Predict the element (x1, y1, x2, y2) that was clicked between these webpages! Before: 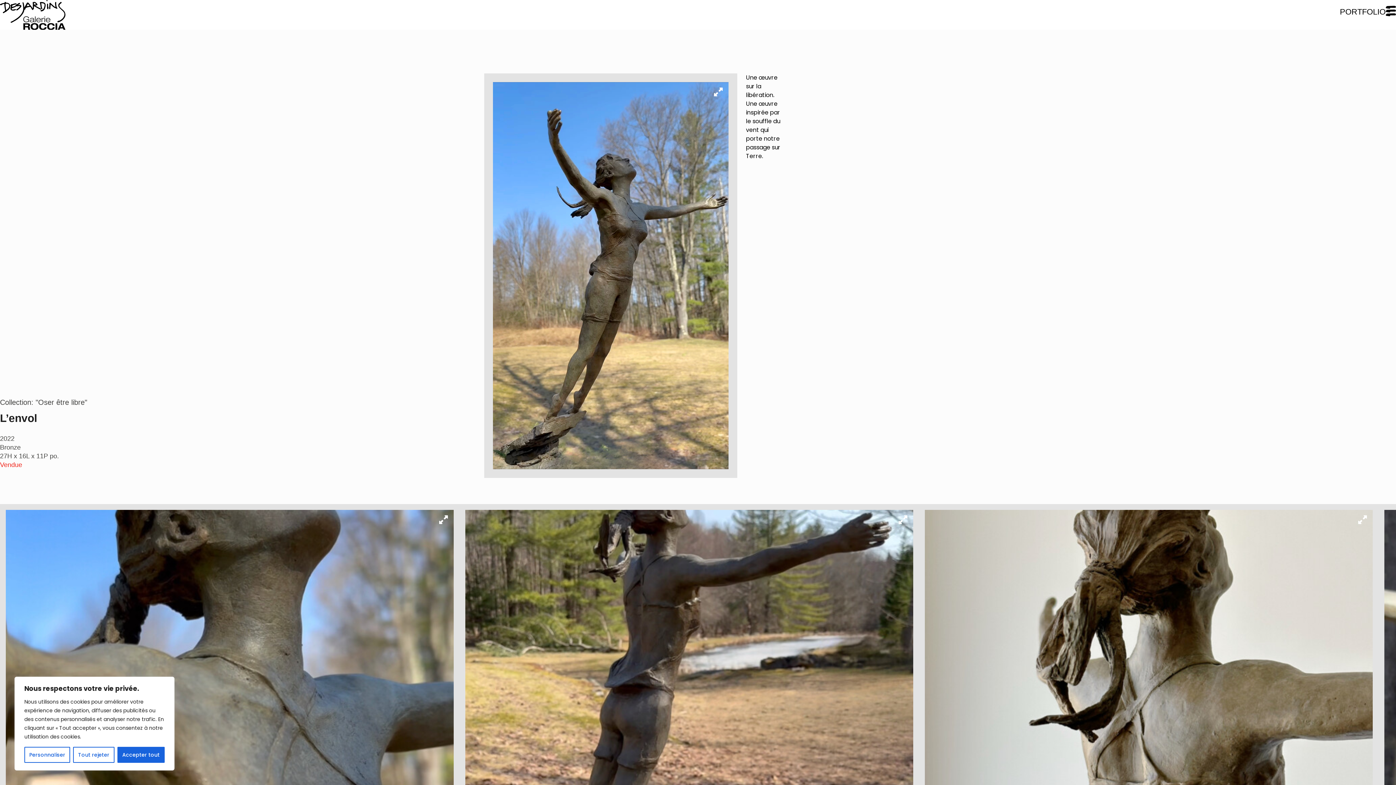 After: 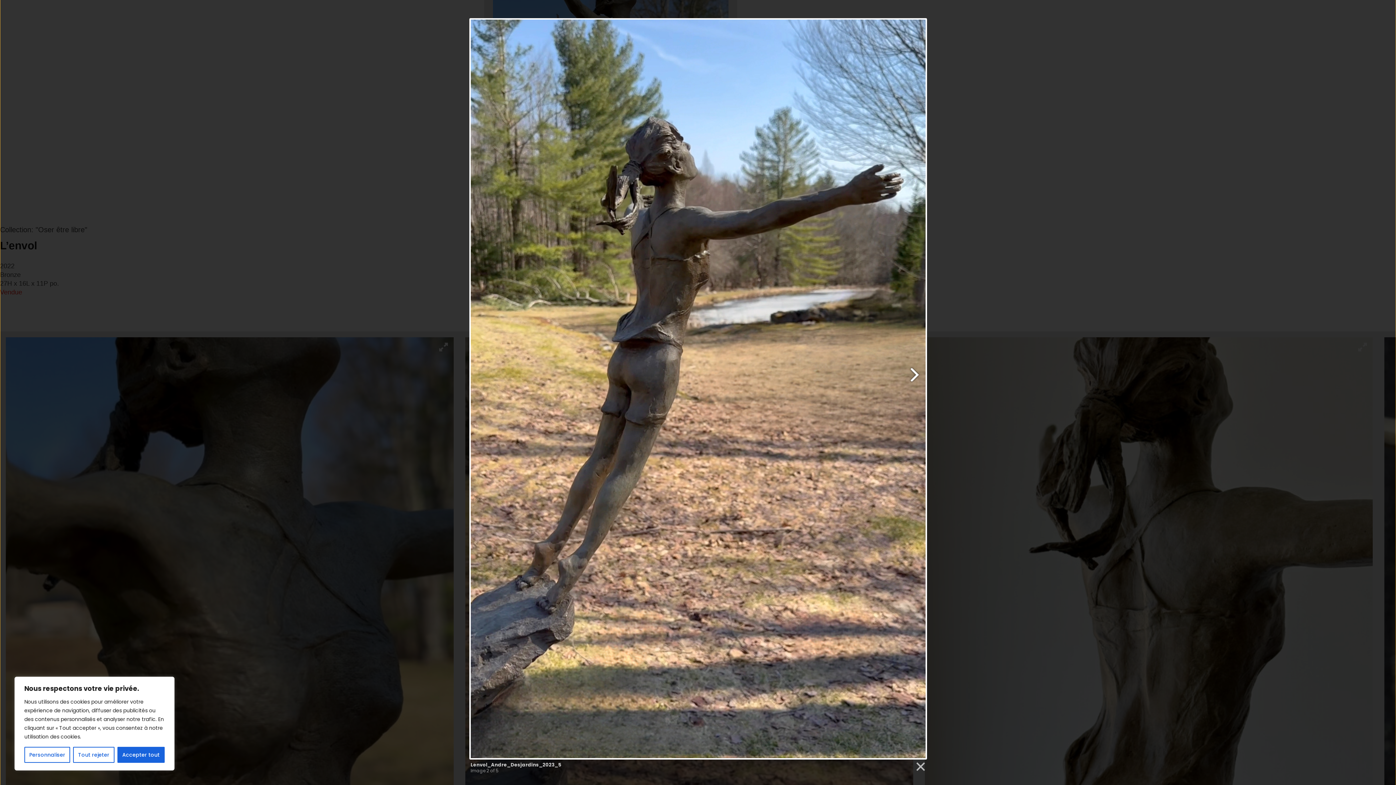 Action: bbox: (465, 510, 913, 958)